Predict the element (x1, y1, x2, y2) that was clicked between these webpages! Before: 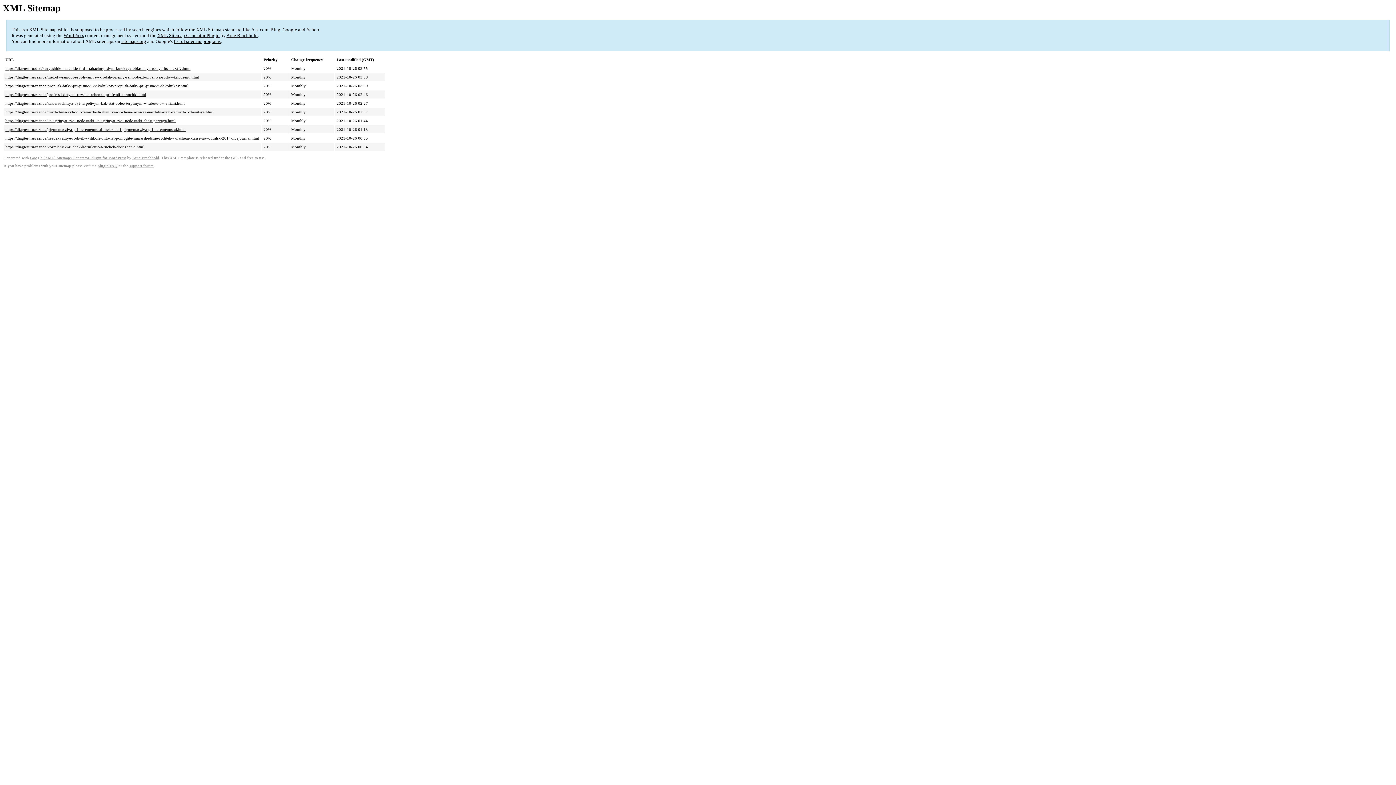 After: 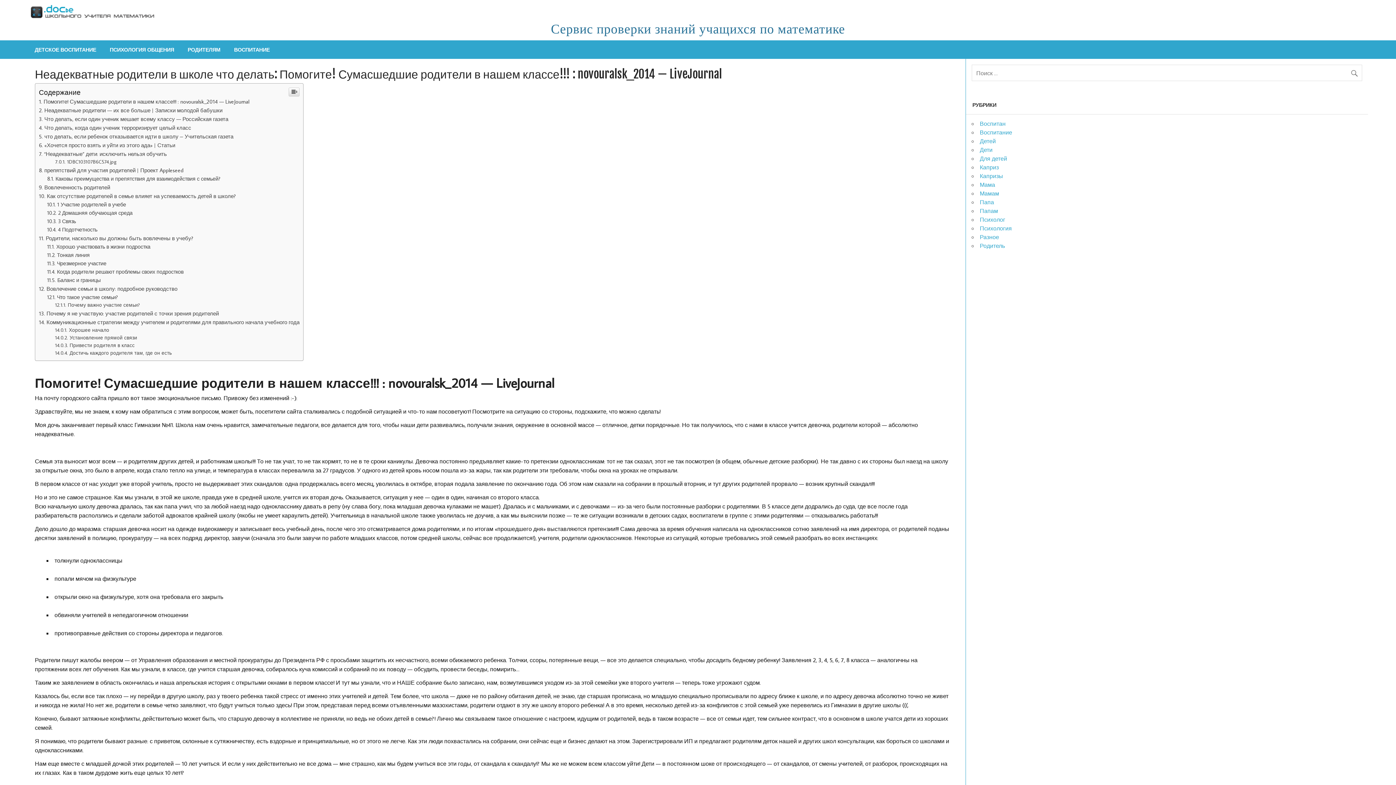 Action: bbox: (5, 136, 259, 140) label: https://diagtest.ru/raznoe/neadekvatnye-roditeli-v-shkole-chto-lat-pomogite-sumasshedshie-roditeli-v-nashem-klasse-novouralsk-2014-livejournal.html